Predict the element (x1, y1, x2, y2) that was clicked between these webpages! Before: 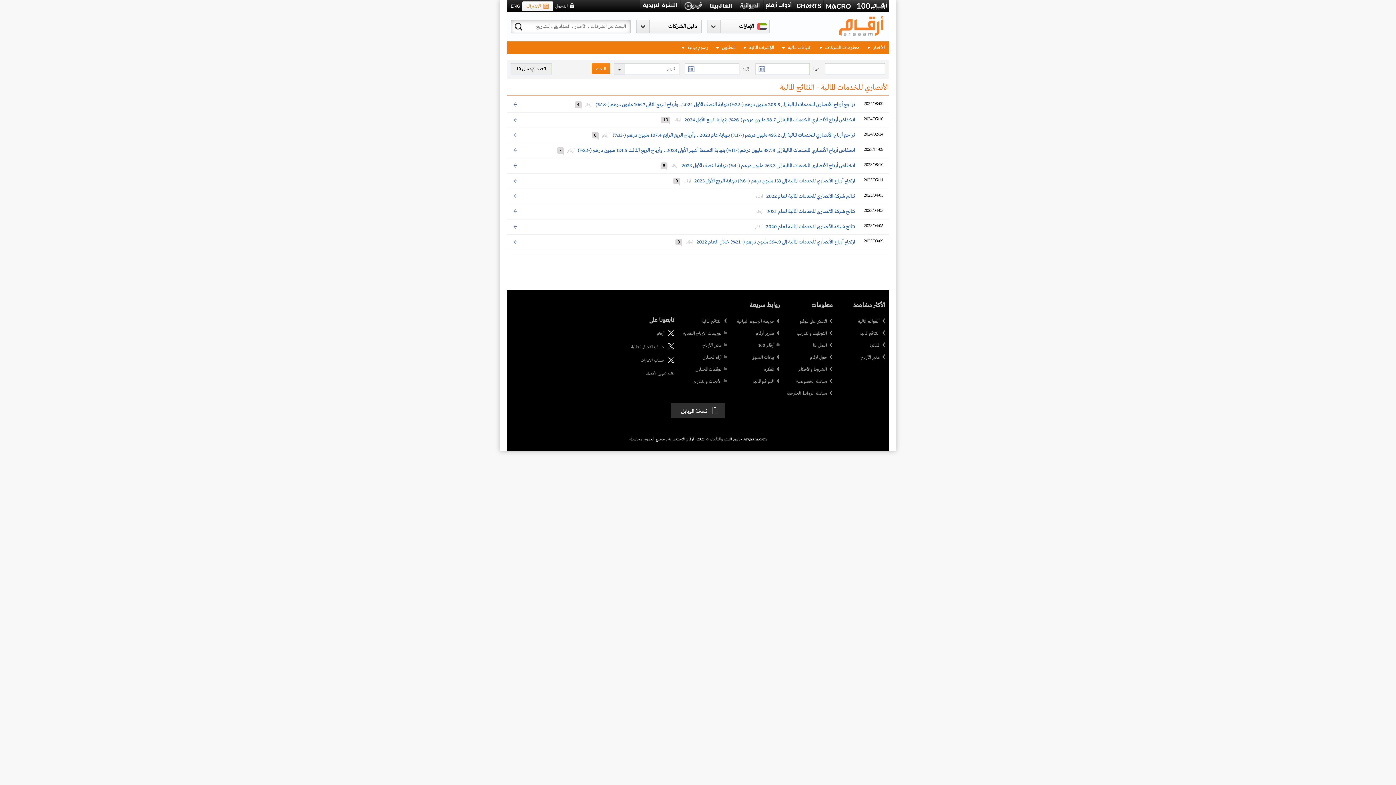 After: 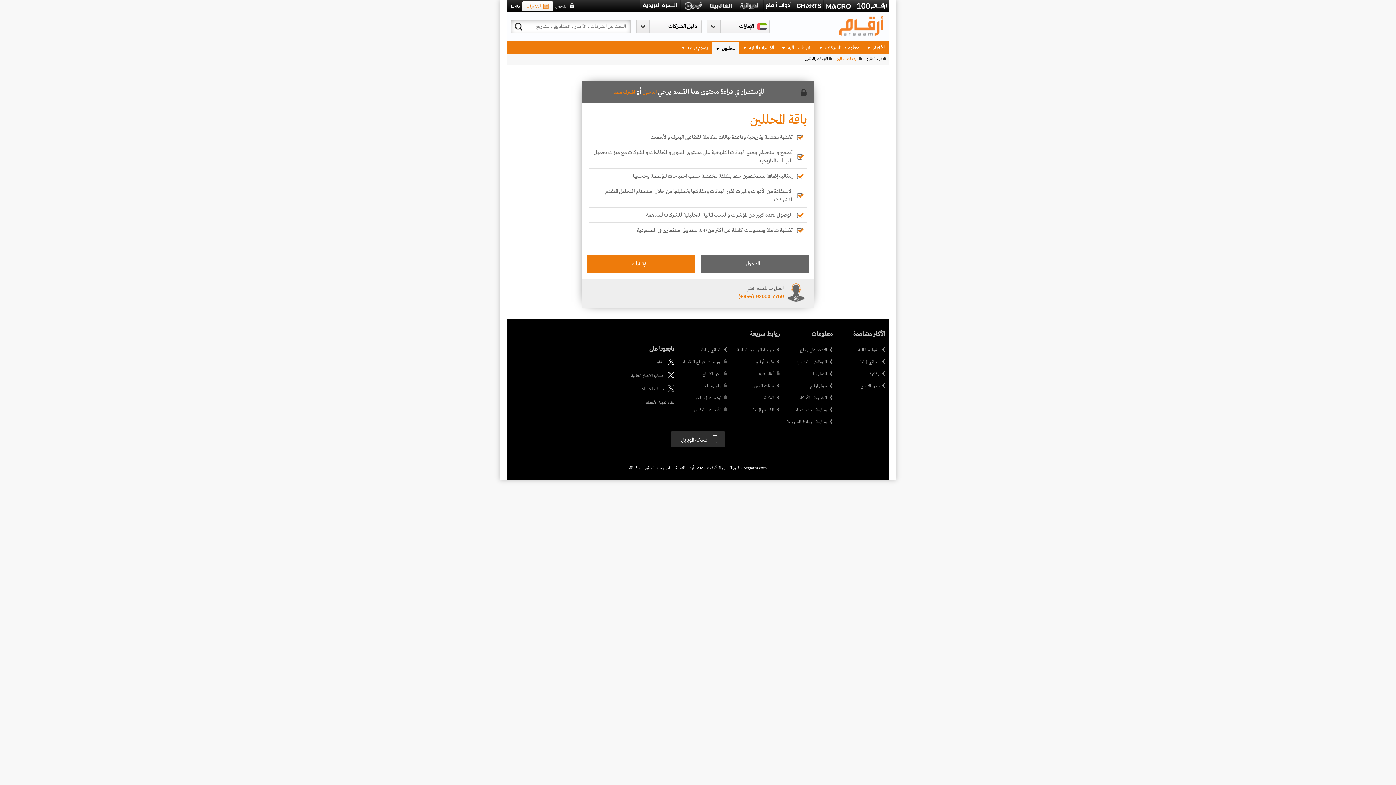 Action: label: توقعات المحللين bbox: (678, 366, 727, 373)